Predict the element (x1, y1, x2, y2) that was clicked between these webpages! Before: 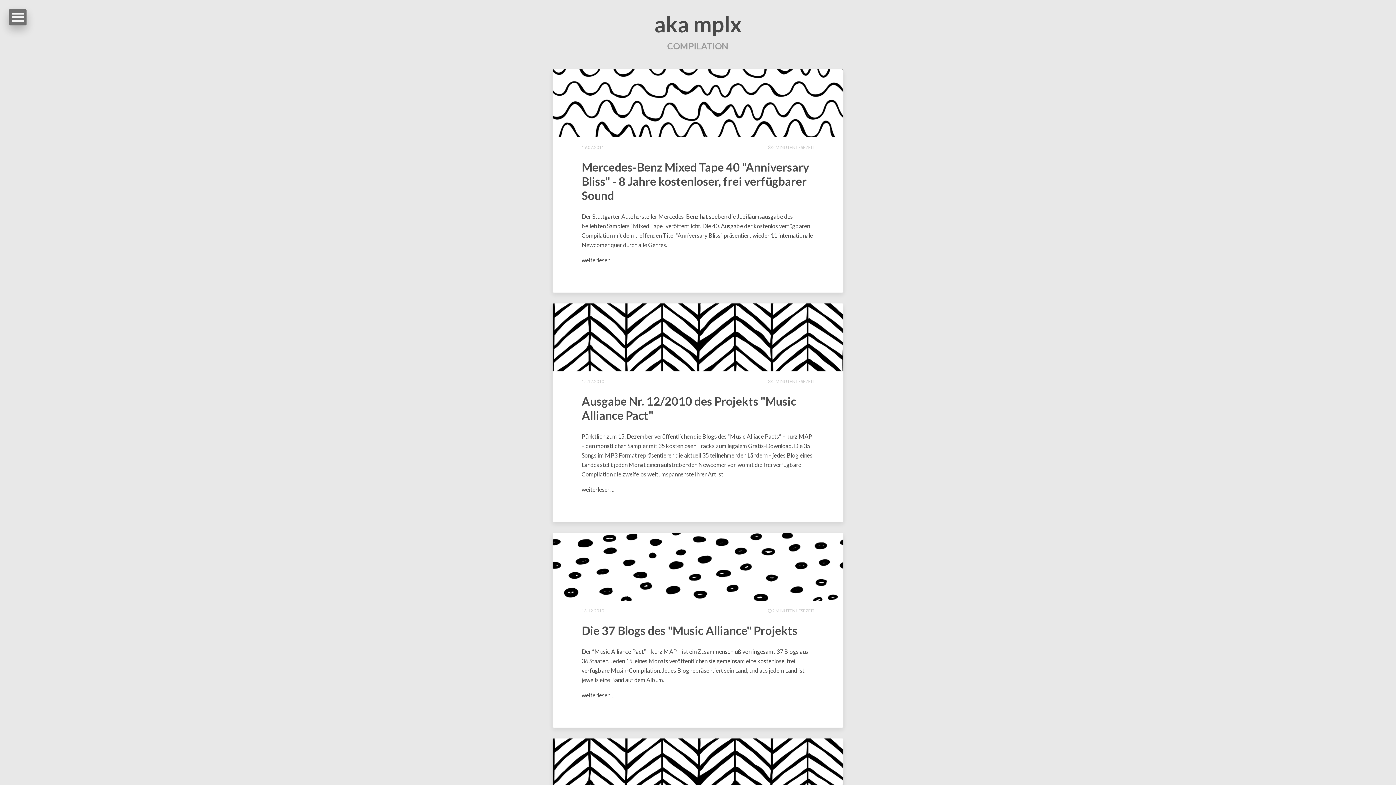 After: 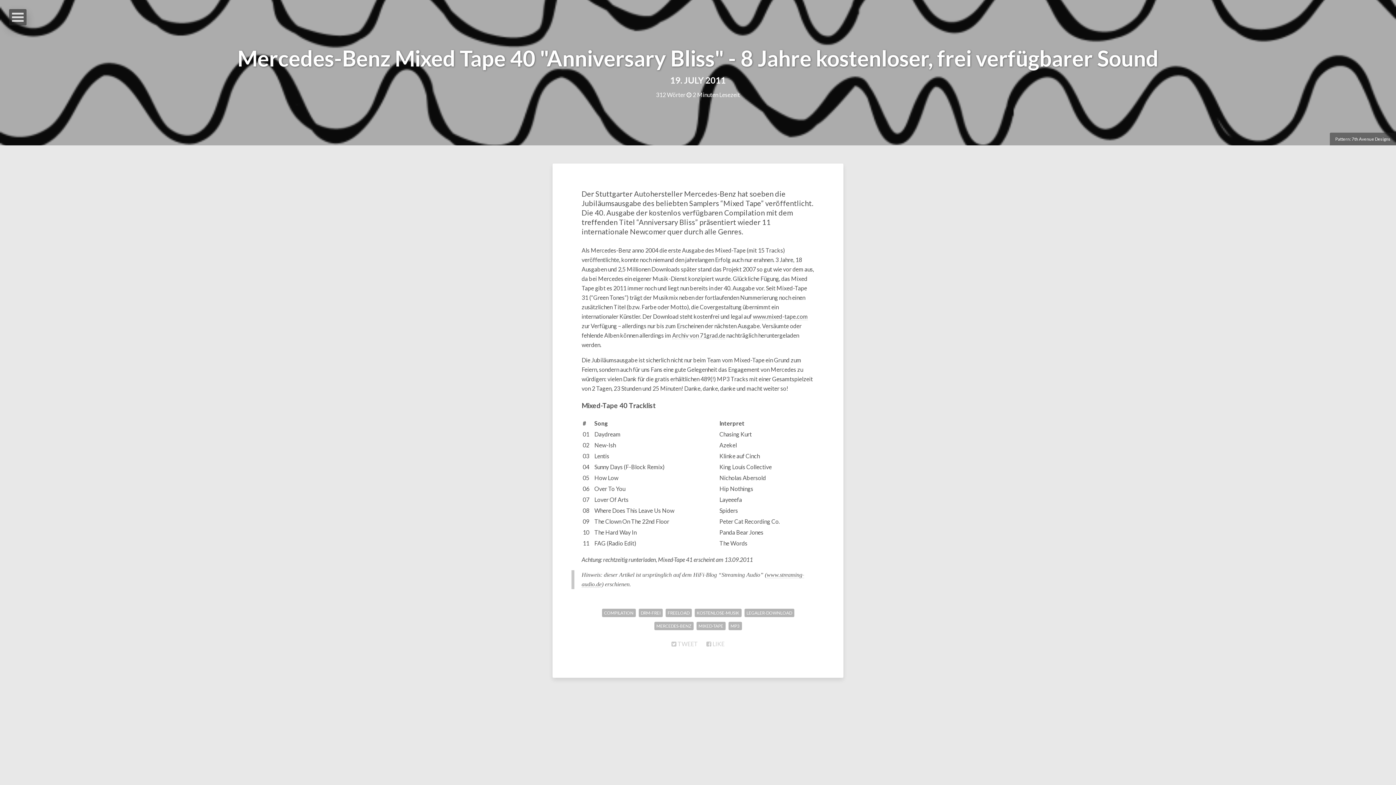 Action: bbox: (581, 144, 604, 150) label: 19.07.2011